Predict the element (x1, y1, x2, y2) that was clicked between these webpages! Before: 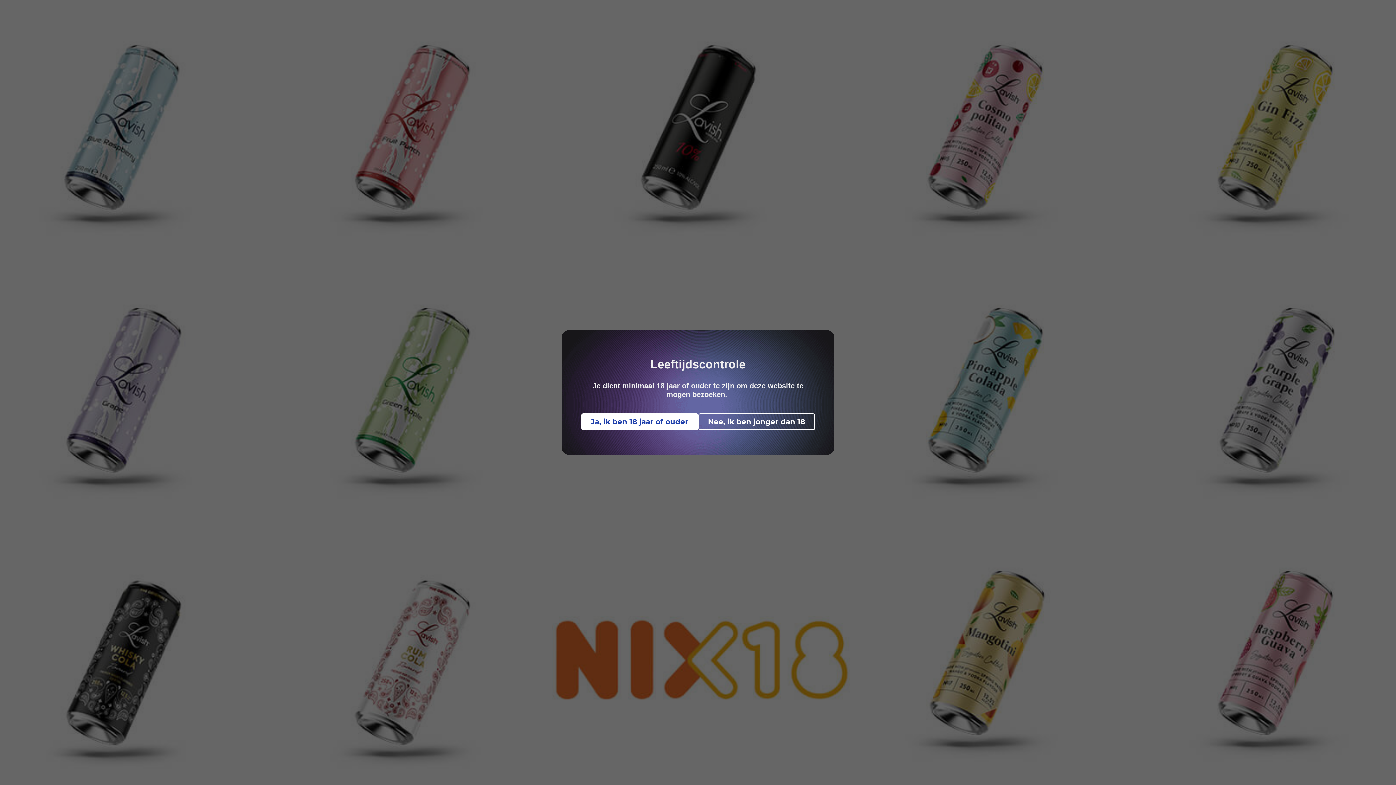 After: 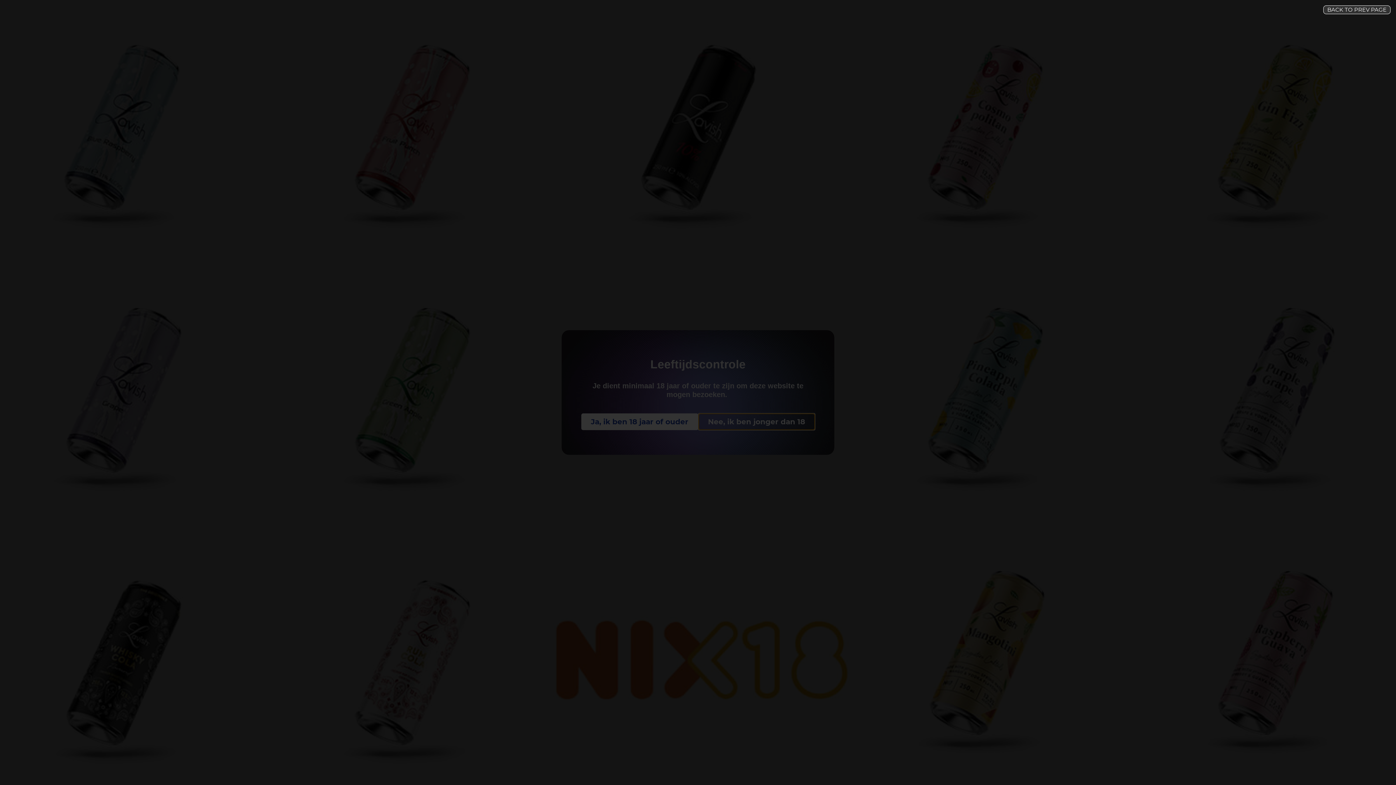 Action: label: Nee, ik ben jonger dan 18 bbox: (698, 413, 815, 430)